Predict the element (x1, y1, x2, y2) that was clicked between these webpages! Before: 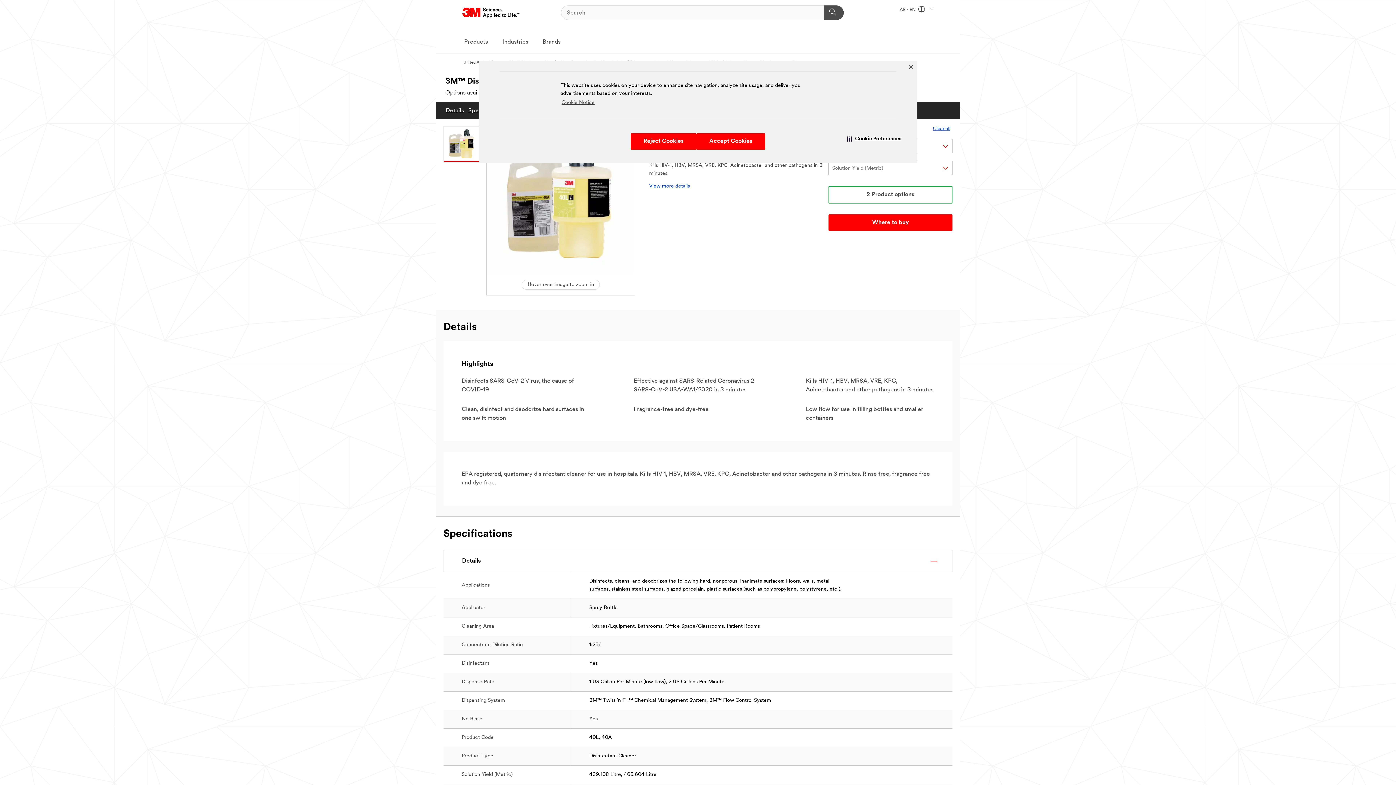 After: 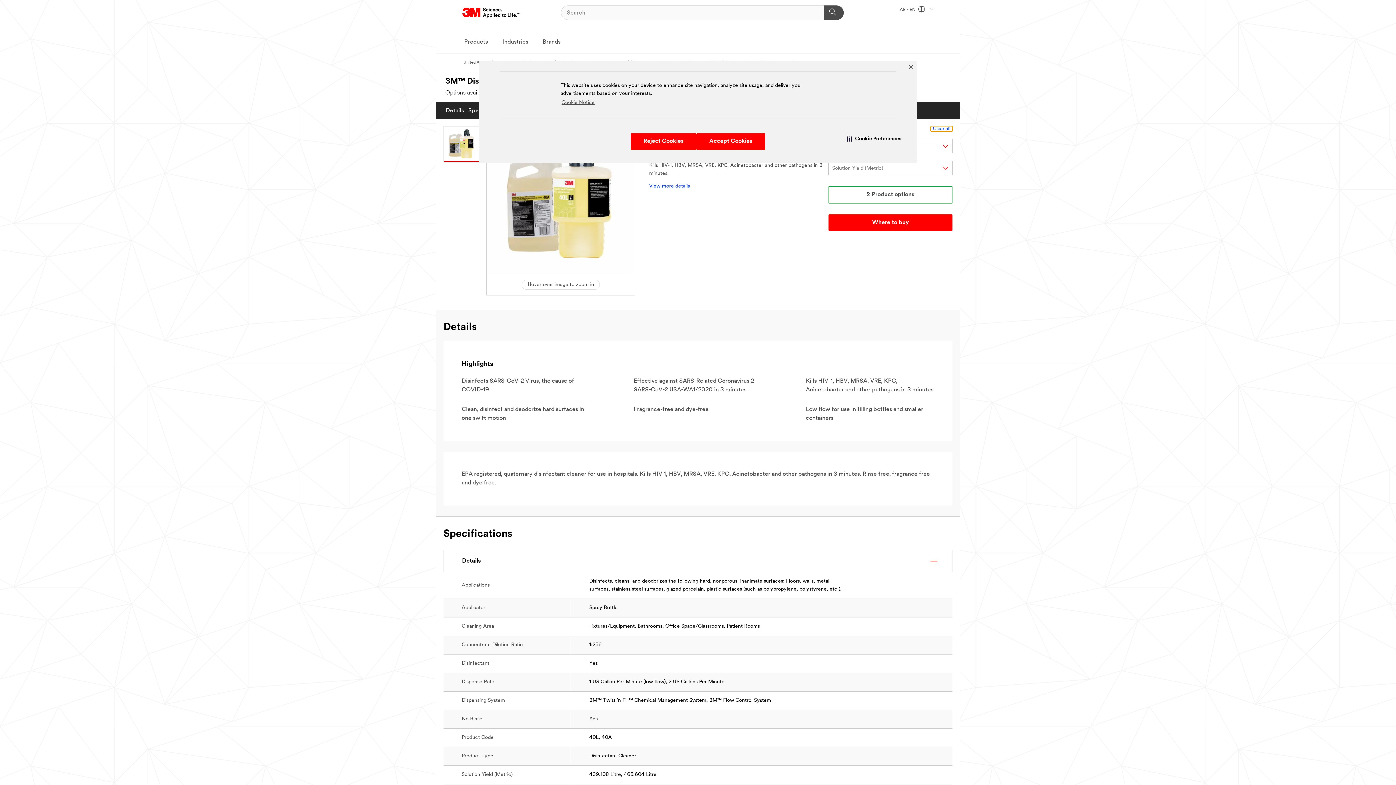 Action: label: Clear all bbox: (930, 126, 952, 131)